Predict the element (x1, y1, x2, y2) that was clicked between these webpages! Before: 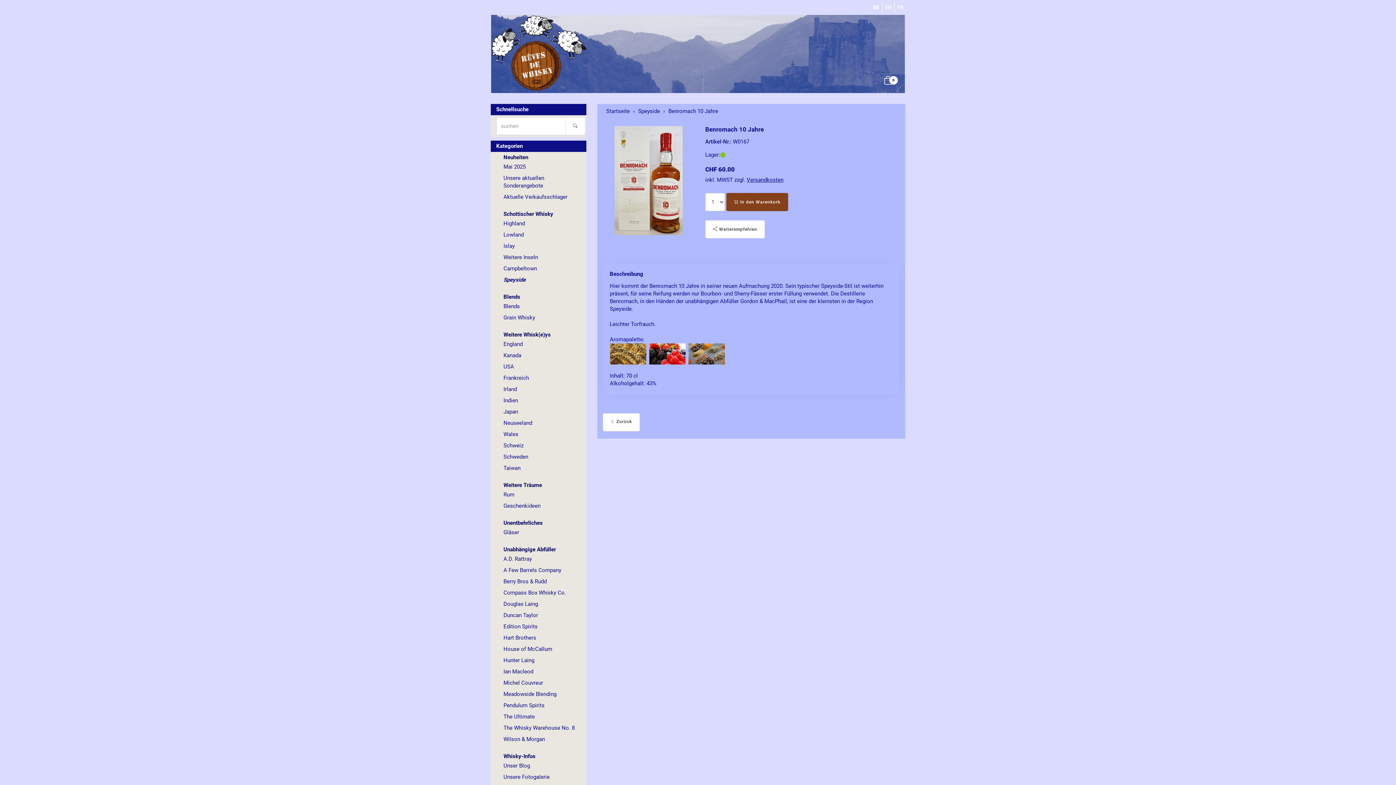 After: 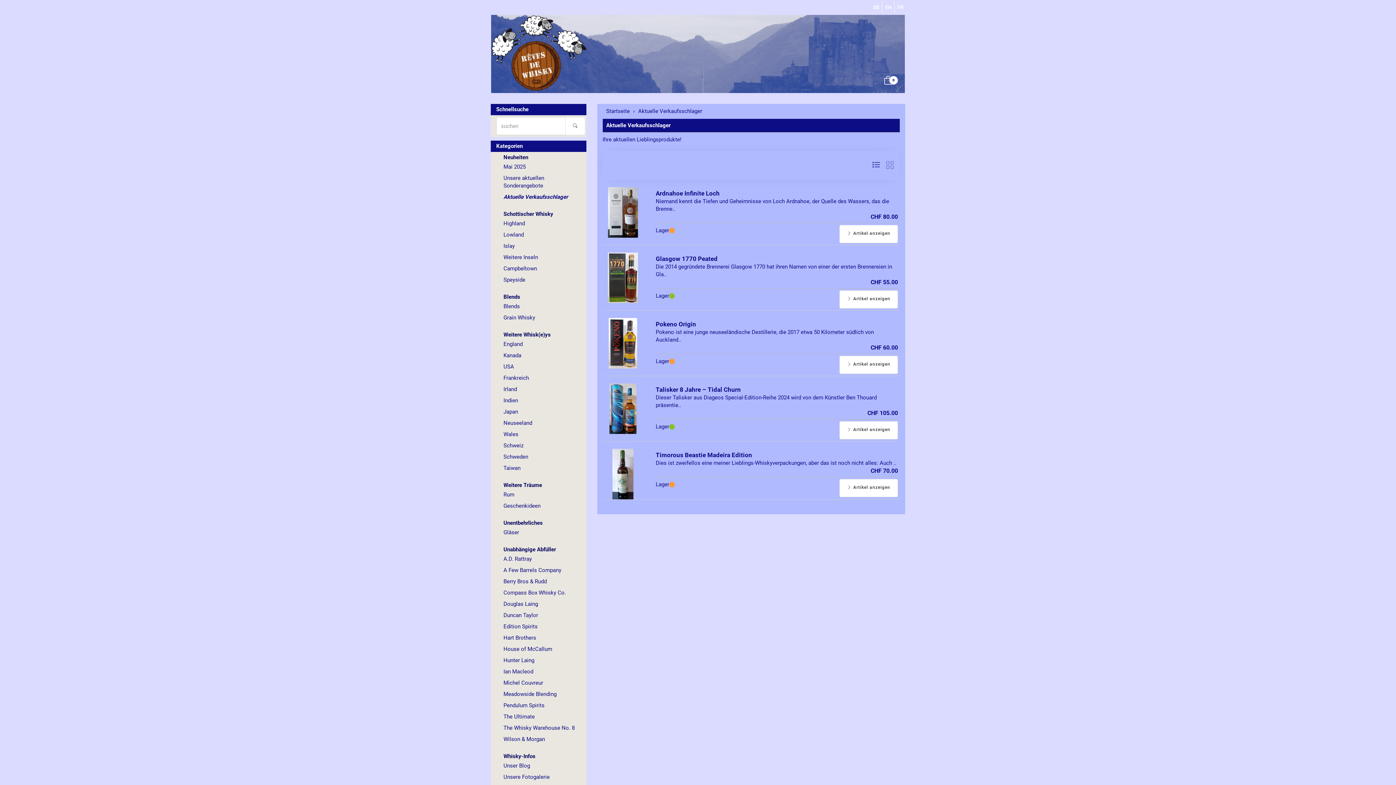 Action: bbox: (496, 191, 585, 202) label: Aktuelle Verkaufsschlager